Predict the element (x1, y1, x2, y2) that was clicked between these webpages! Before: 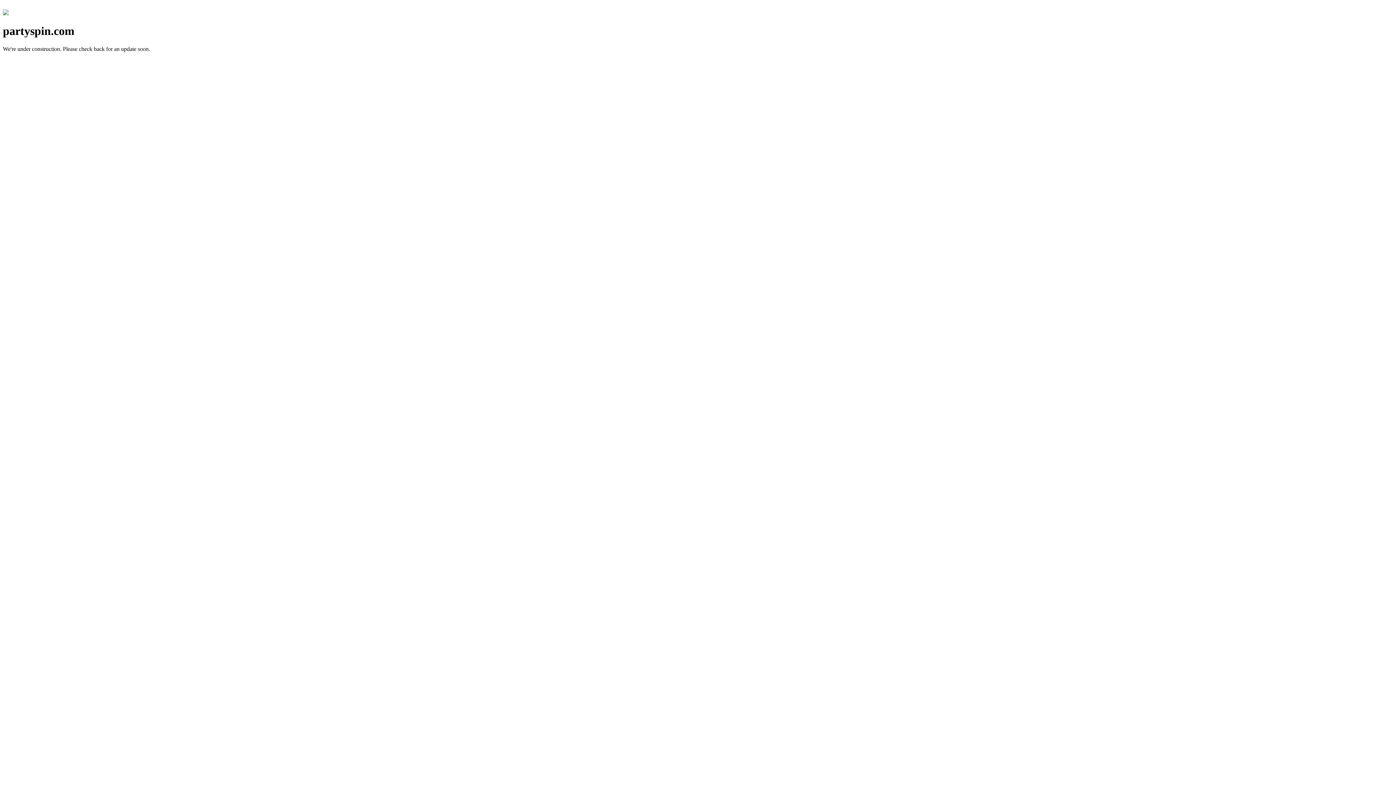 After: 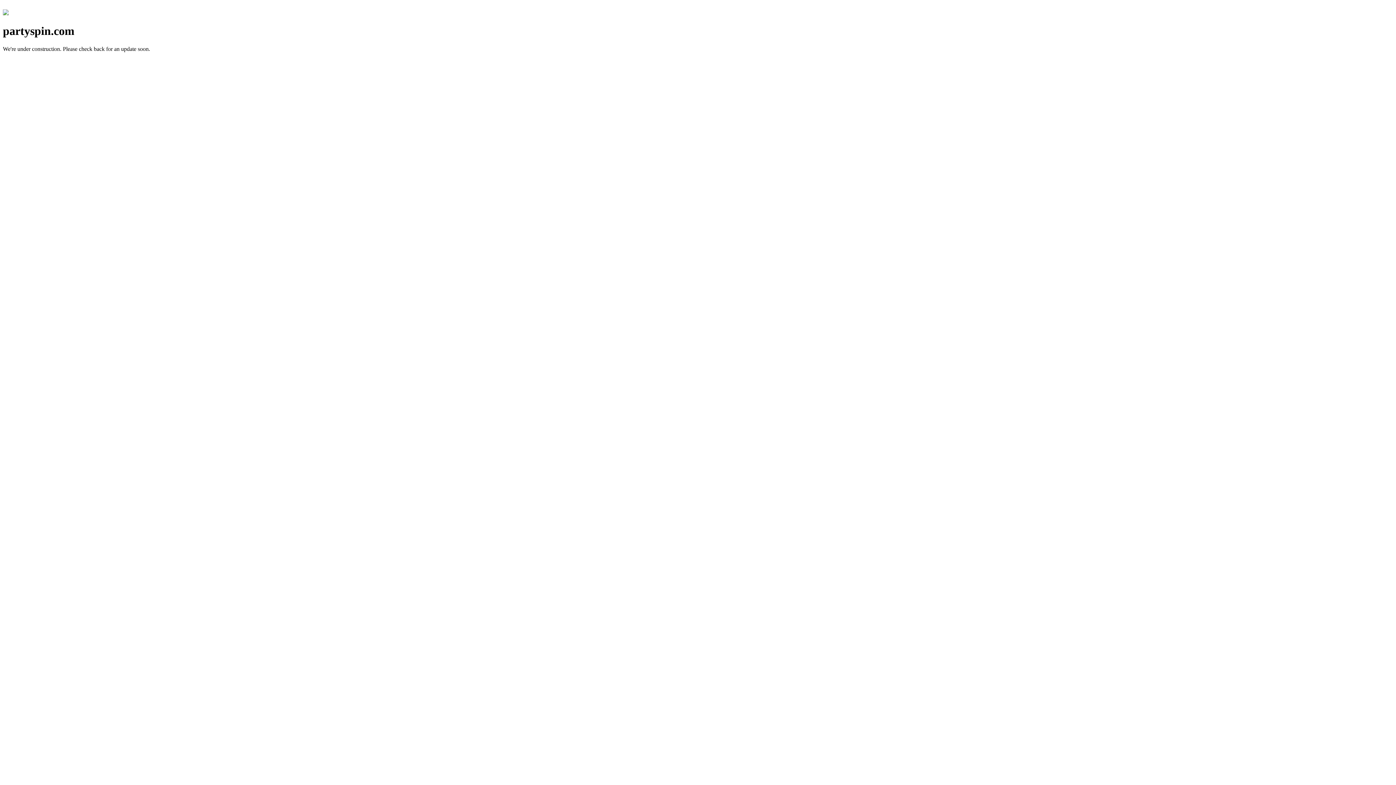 Action: bbox: (2, 10, 8, 16)